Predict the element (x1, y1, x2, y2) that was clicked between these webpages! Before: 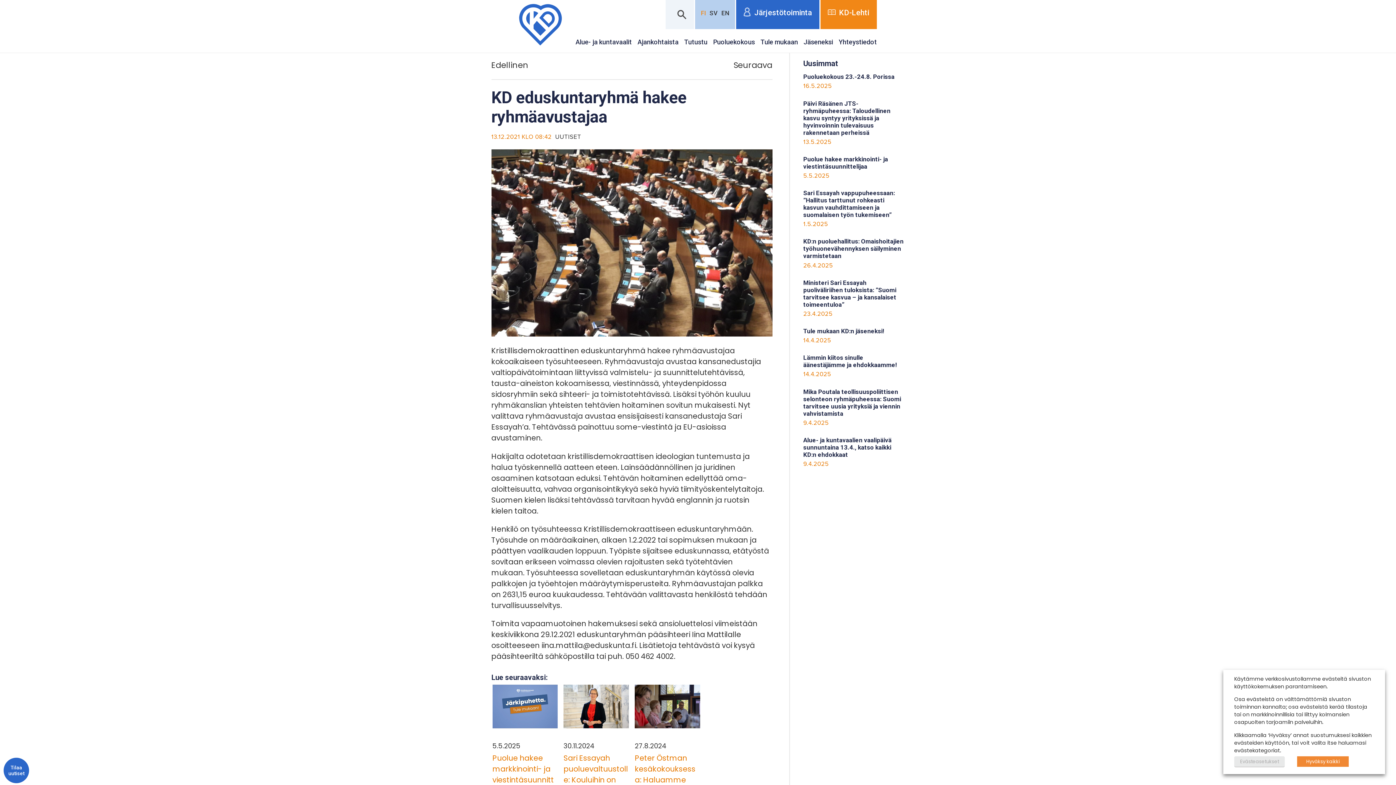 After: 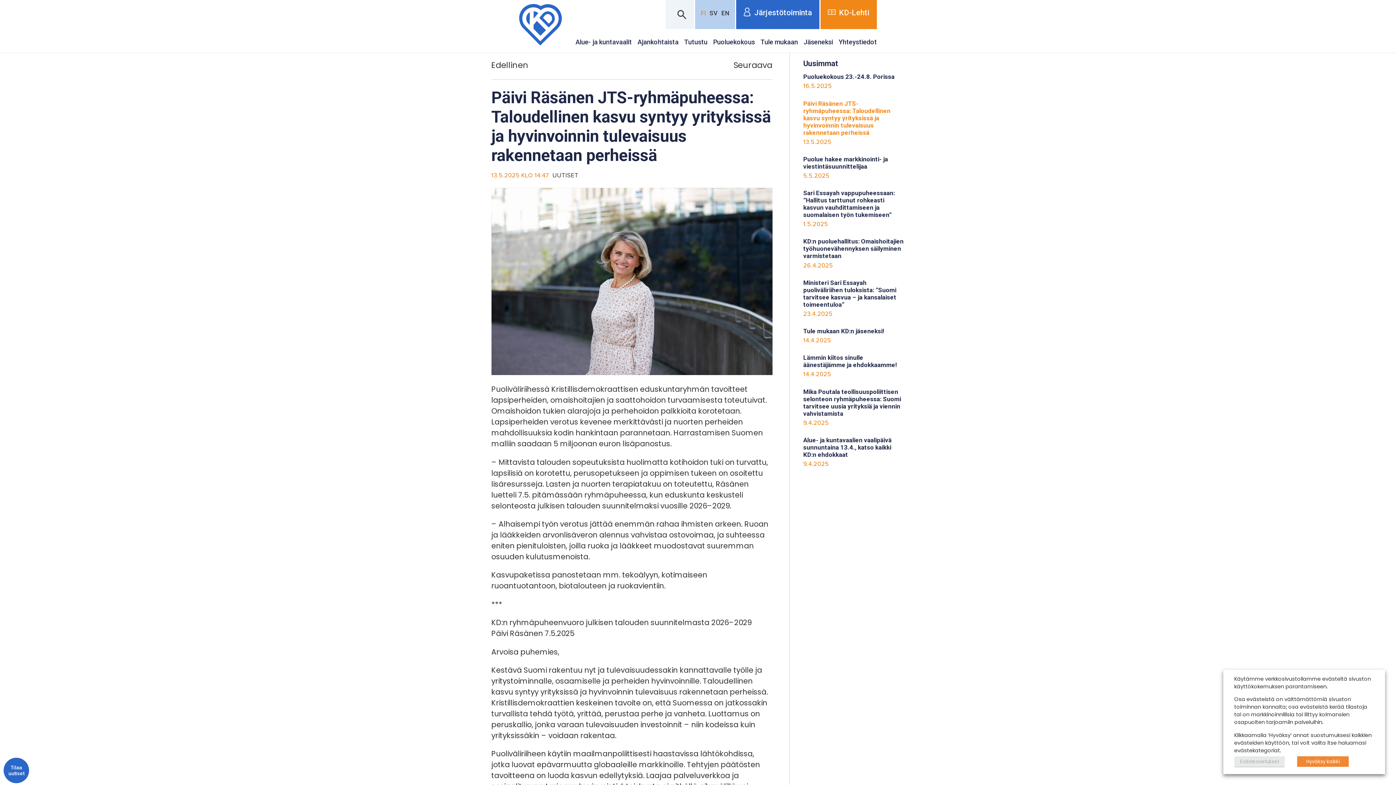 Action: label: Päivi Räsänen JTS-ryhmäpuheessa: Taloudellinen kasvu syntyy yrityksissä ja hyvinvoinnin tulevaisuus rakennetaan perheissä

13.5.2025 bbox: (803, 99, 904, 145)